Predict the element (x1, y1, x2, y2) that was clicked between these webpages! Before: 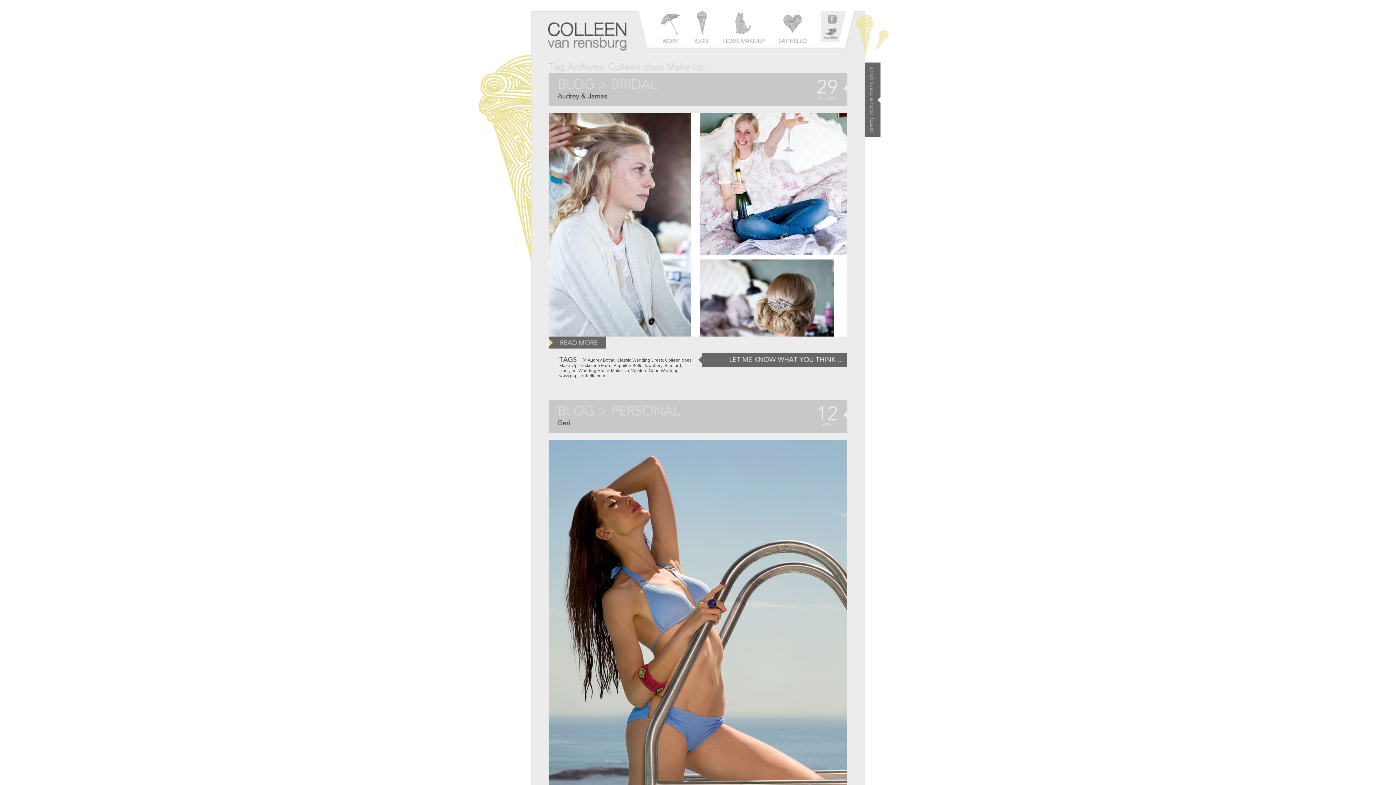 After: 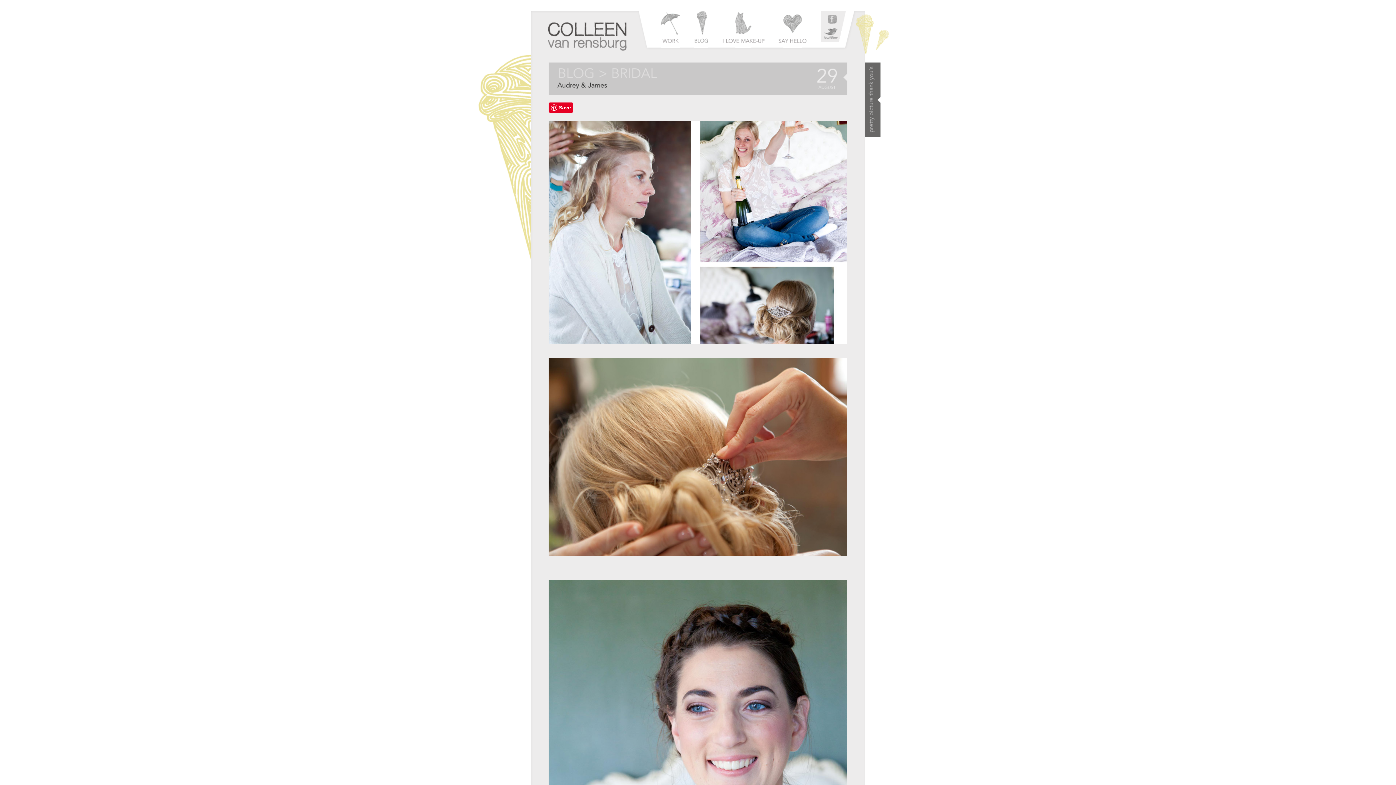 Action: bbox: (557, 92, 607, 99) label: Audrey&James